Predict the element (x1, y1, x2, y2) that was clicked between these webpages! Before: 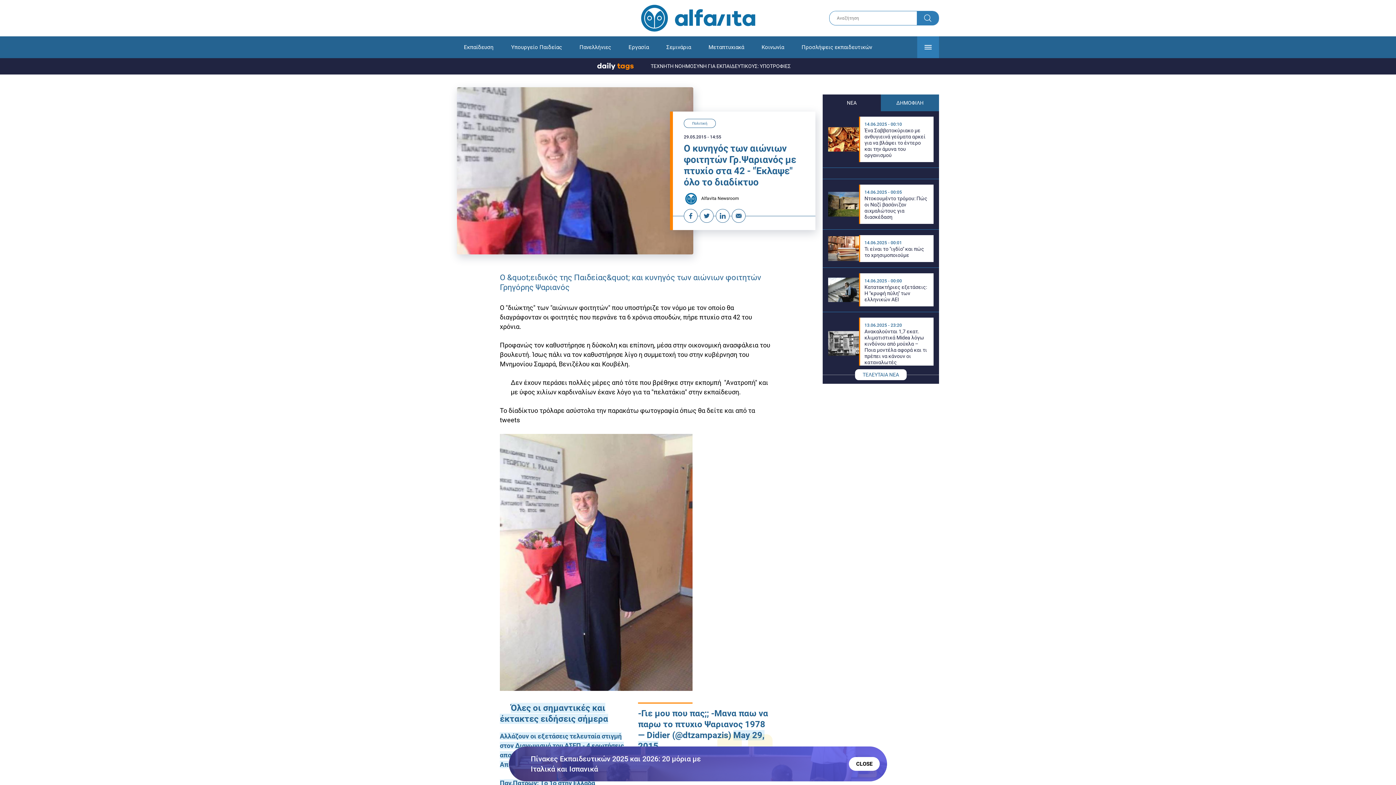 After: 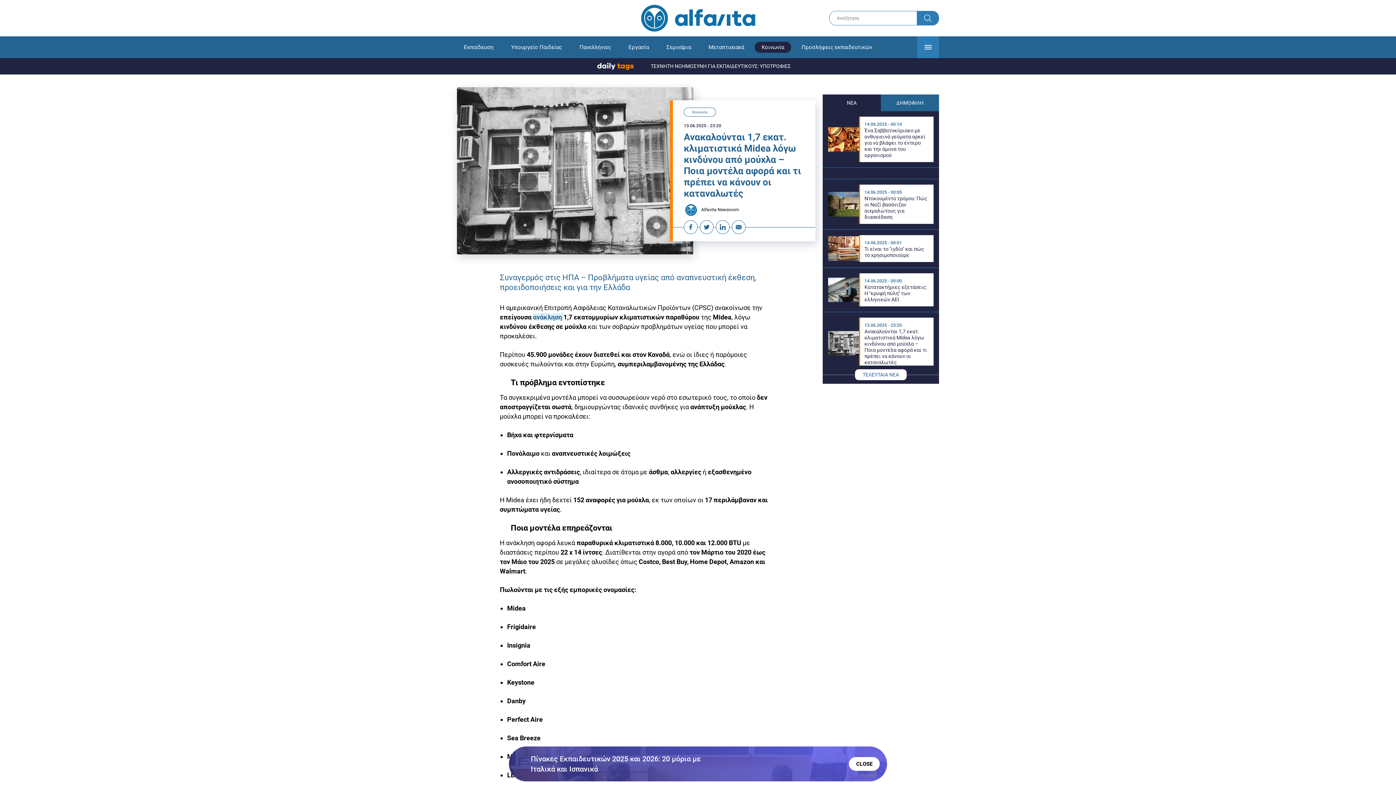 Action: bbox: (828, 317, 933, 369) label: Ανακαλούνται 1,7 εκατ. κλιματιστικά Midea λόγω κινδύνου από μούχλα – Ποια μοντέλα αφορά και τι πρέπει να κάνουν οι καταναλωτές